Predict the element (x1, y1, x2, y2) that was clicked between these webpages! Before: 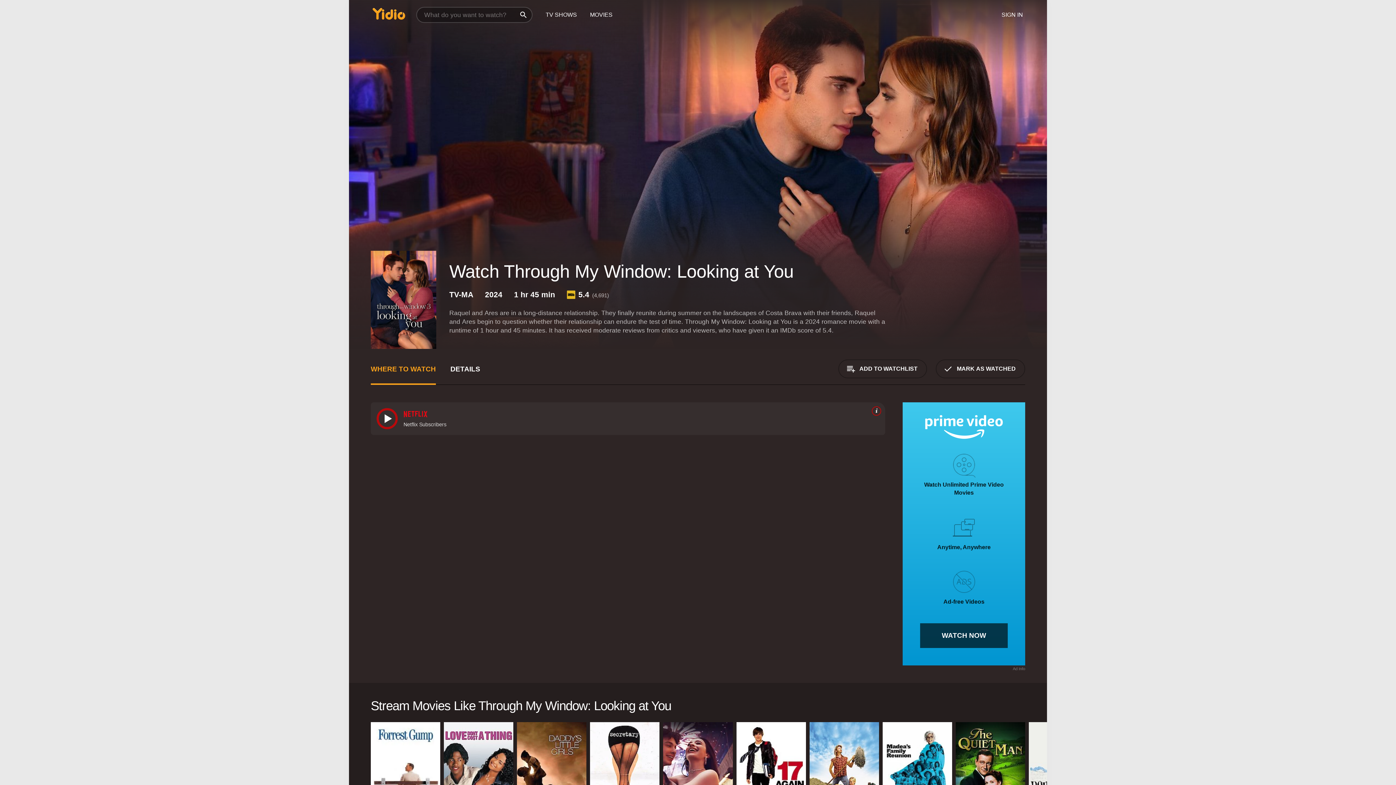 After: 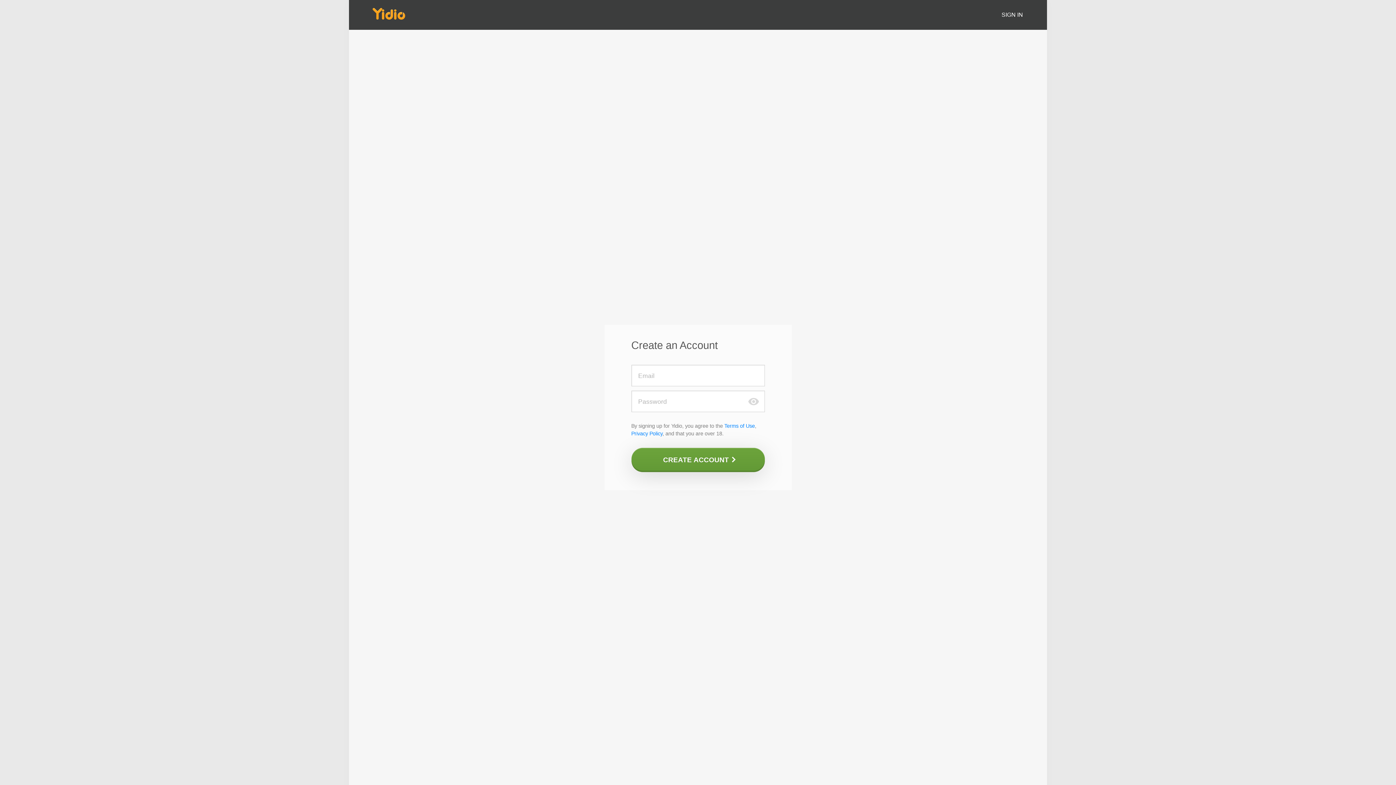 Action: label: MARK AS WATCHED bbox: (936, 359, 1025, 378)